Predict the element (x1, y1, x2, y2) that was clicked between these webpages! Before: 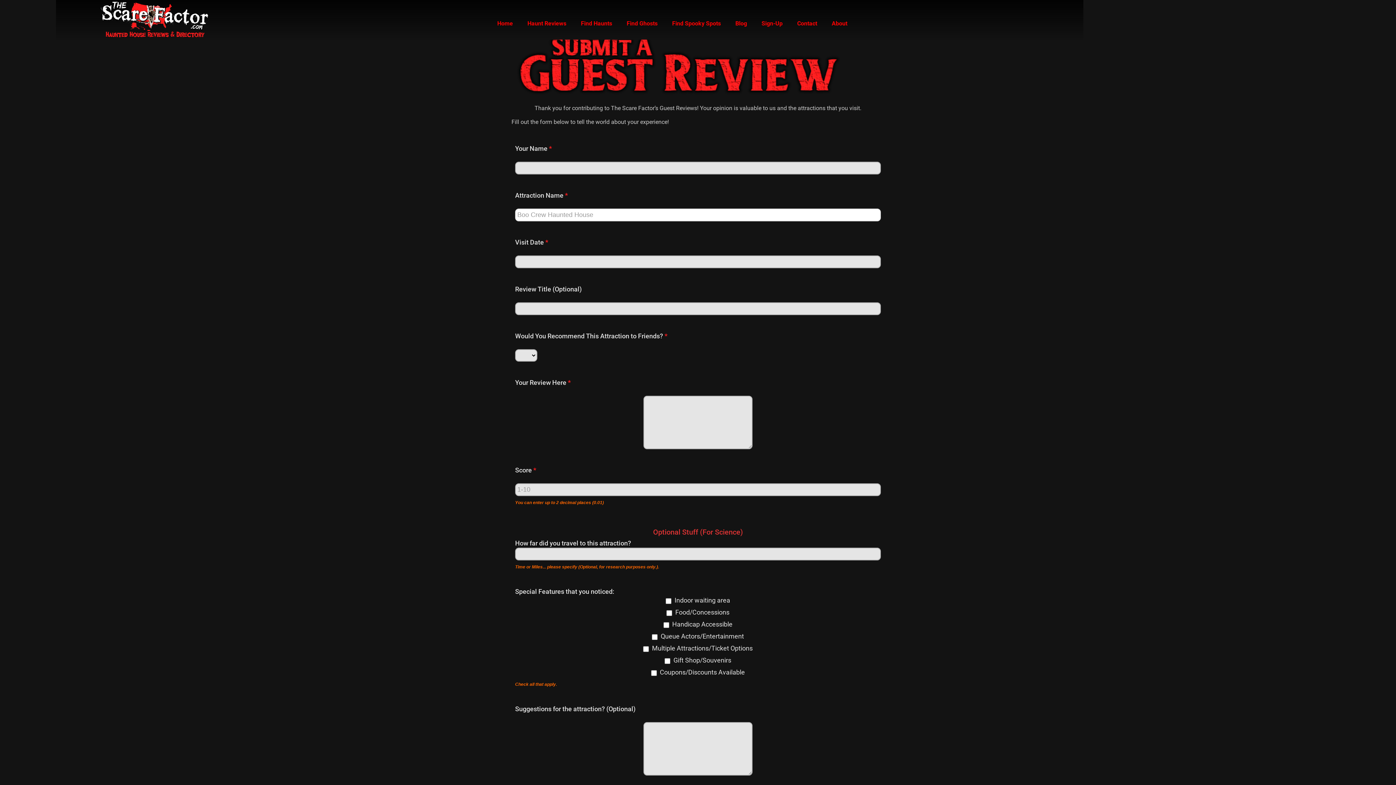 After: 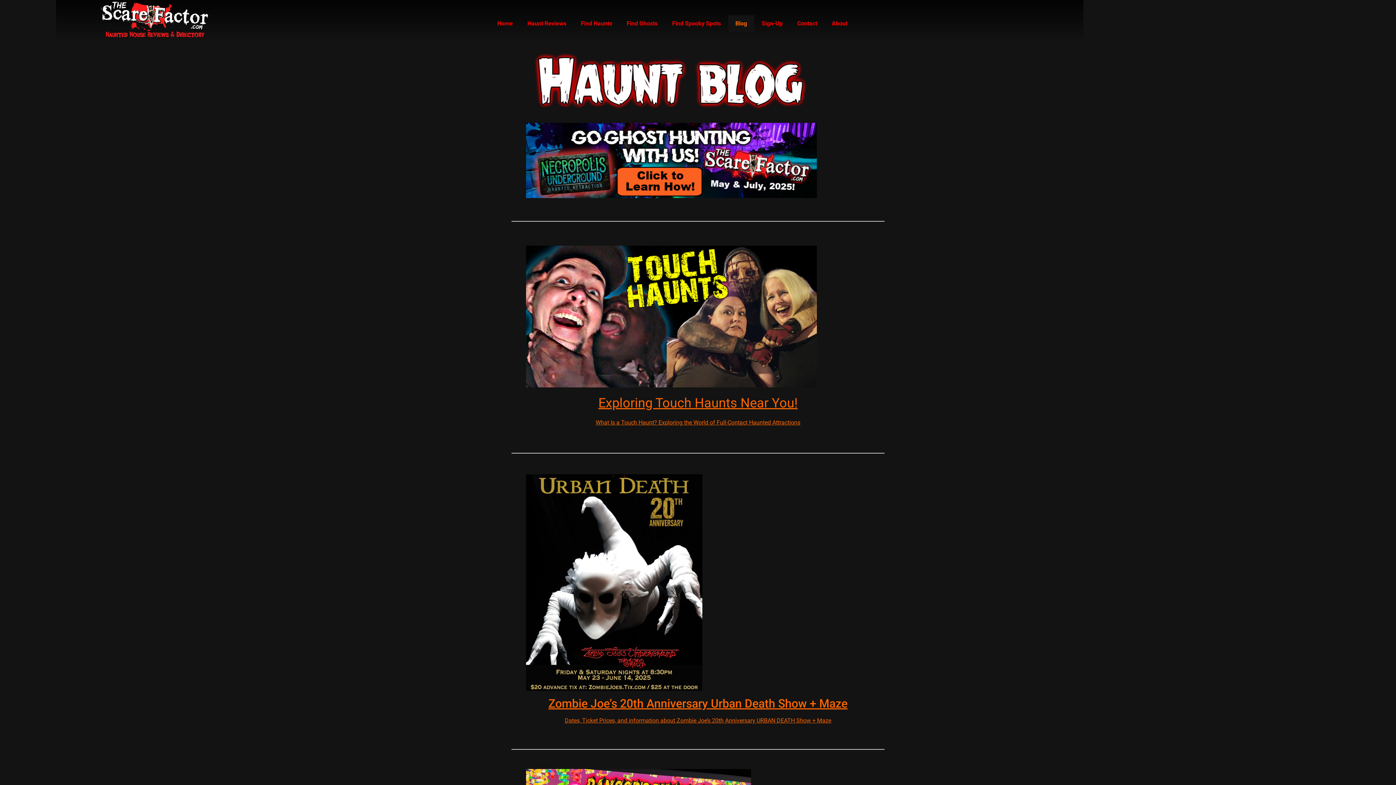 Action: label: Blog bbox: (728, 15, 754, 31)